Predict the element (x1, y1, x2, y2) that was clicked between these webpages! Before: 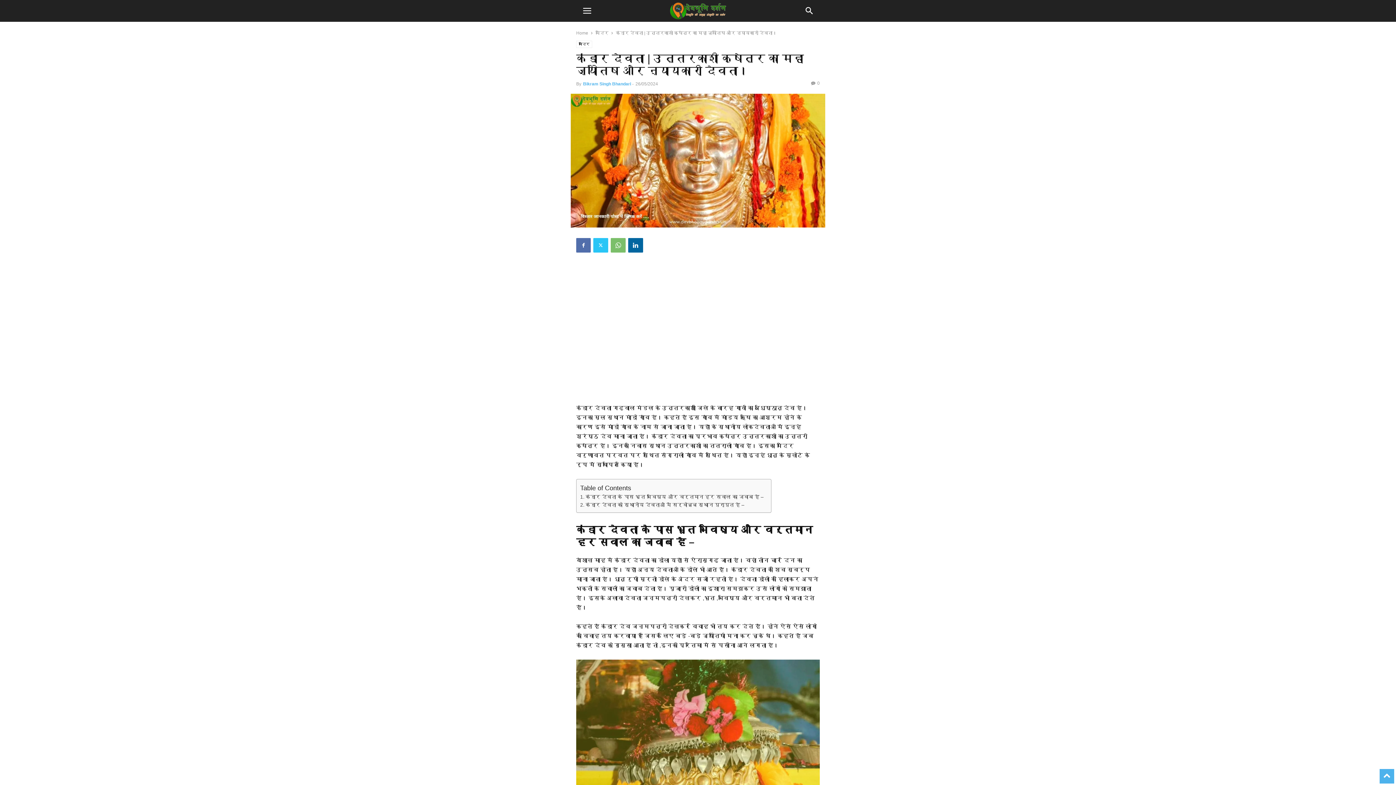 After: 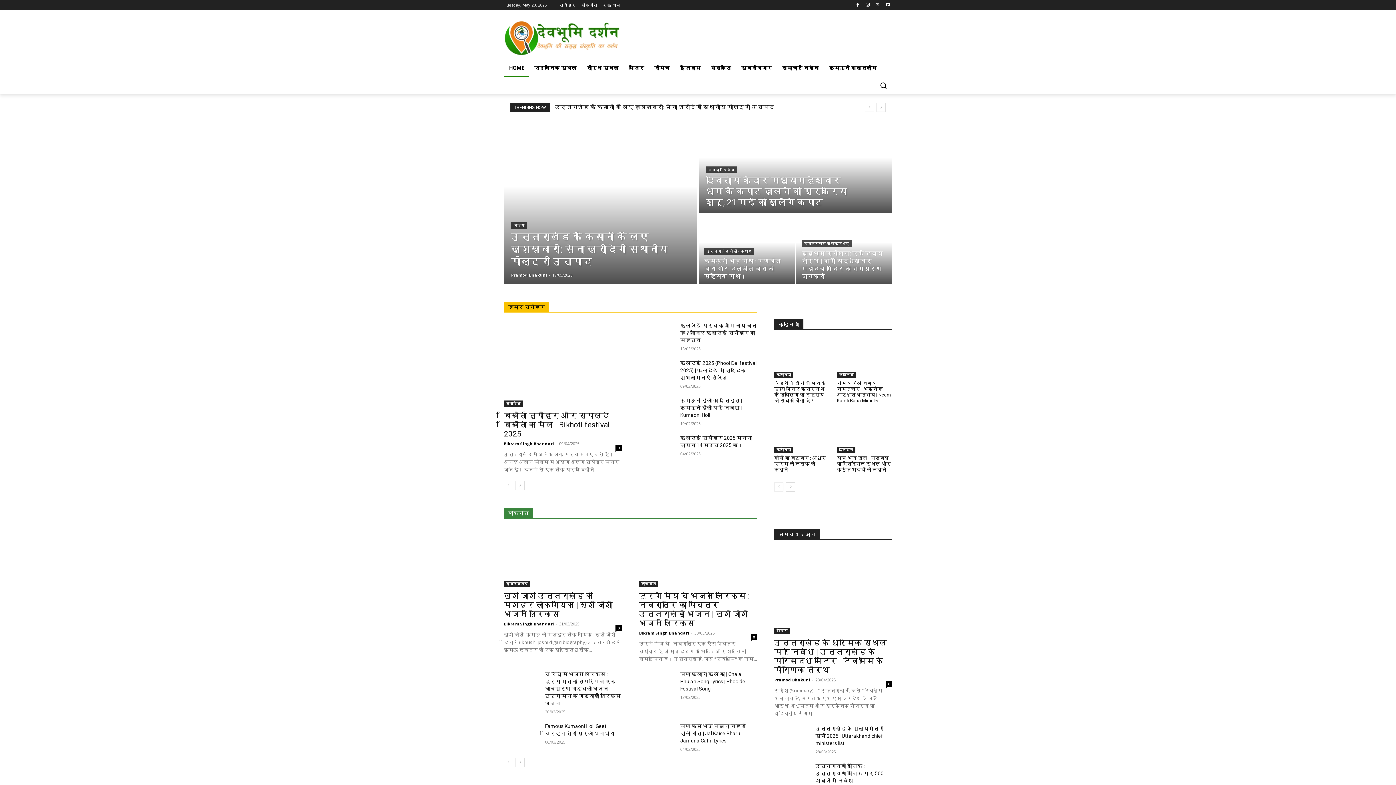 Action: label: Home bbox: (576, 30, 588, 35)